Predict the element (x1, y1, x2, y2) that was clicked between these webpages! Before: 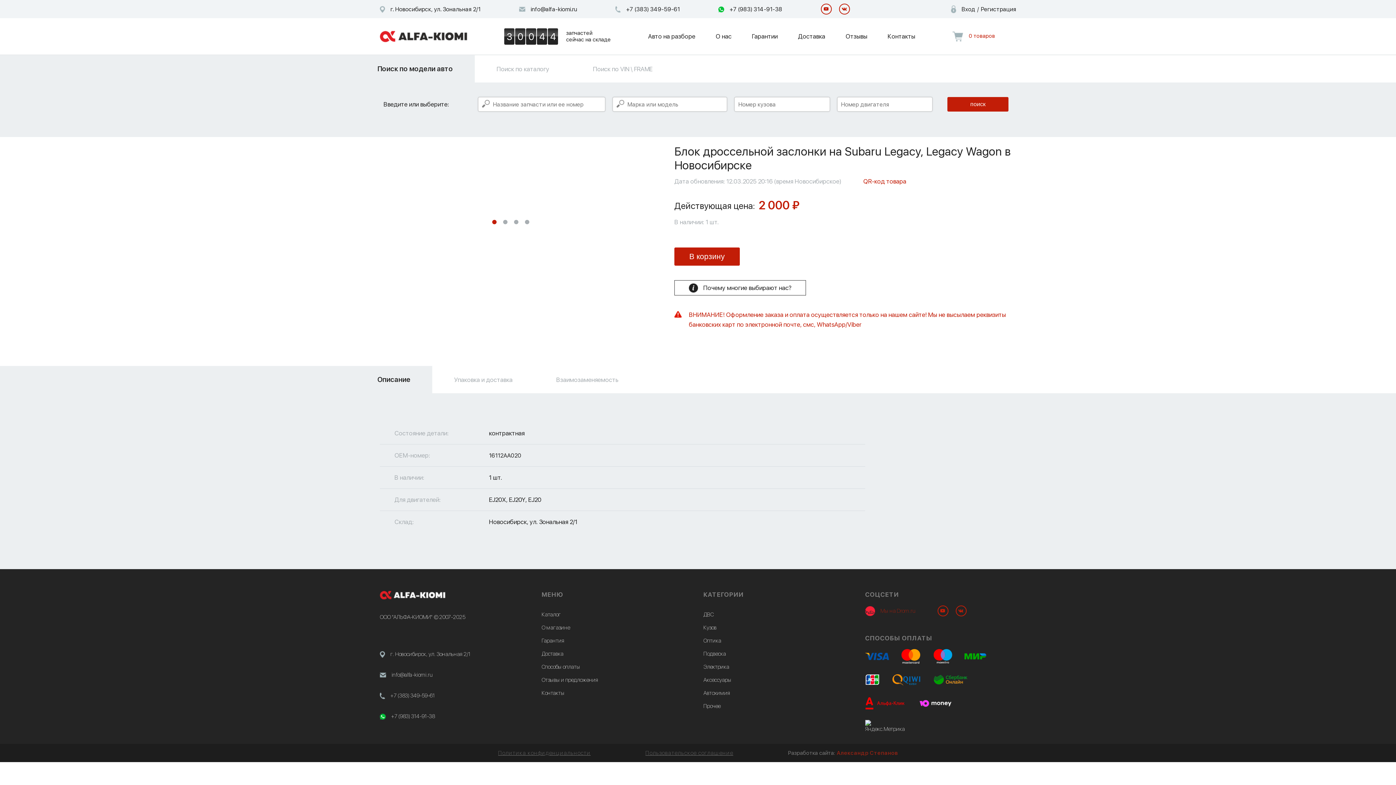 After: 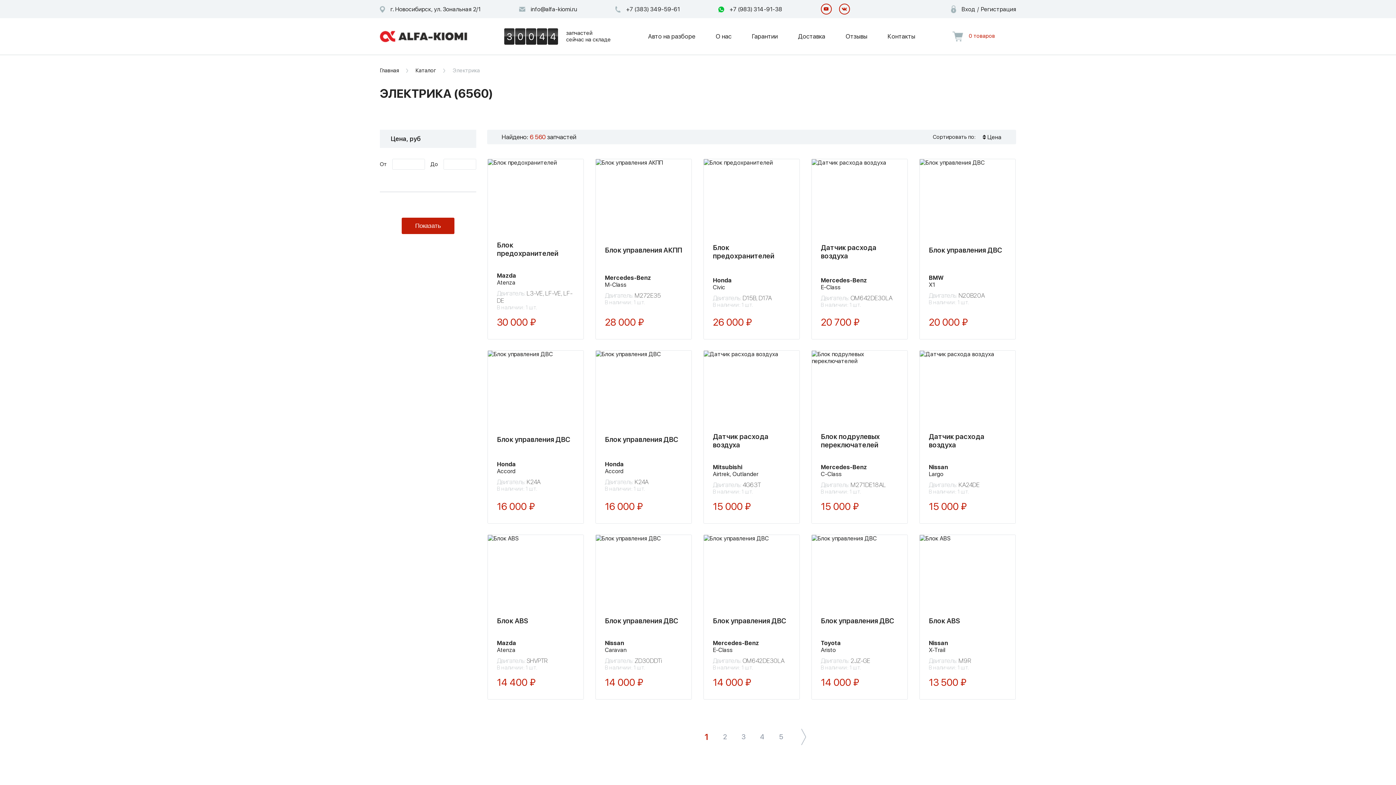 Action: label: Электрика bbox: (703, 664, 729, 670)